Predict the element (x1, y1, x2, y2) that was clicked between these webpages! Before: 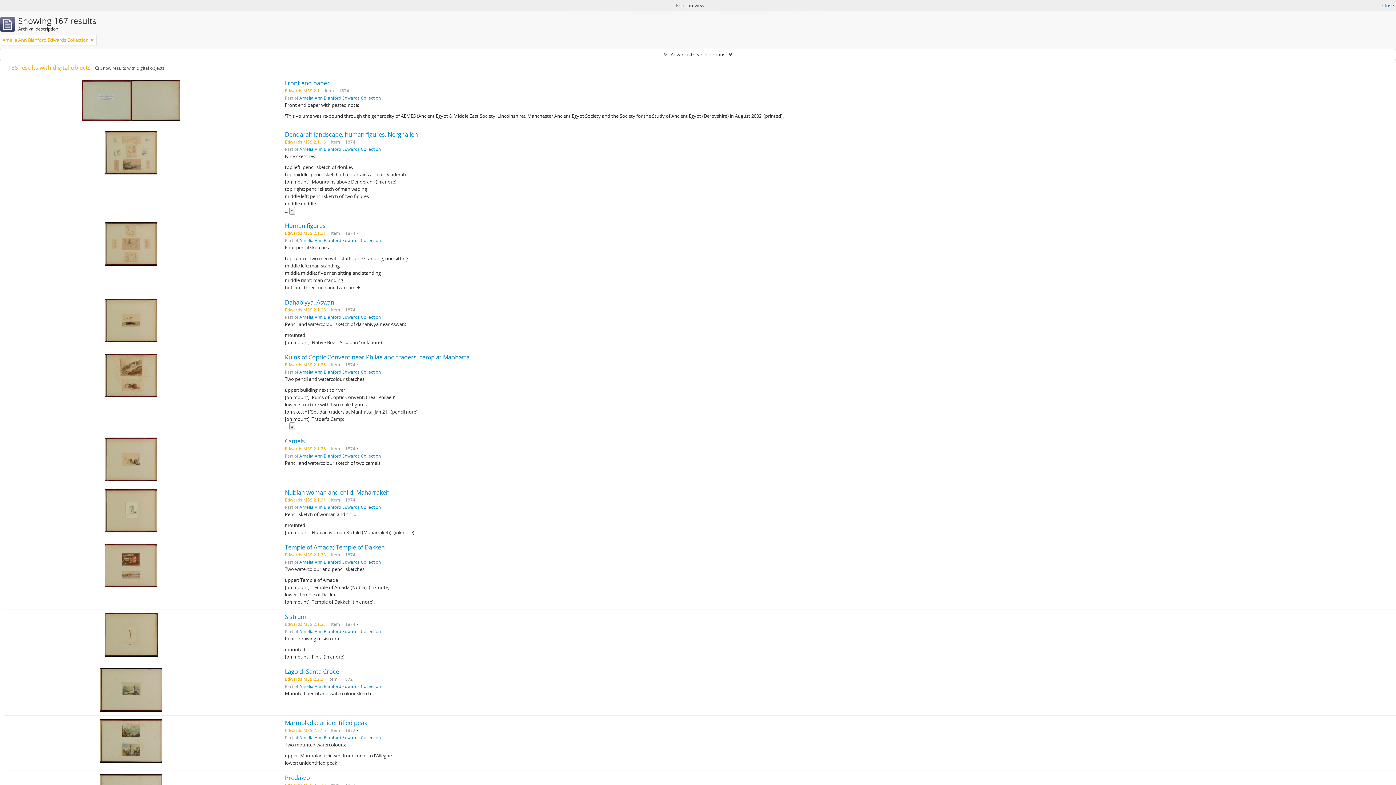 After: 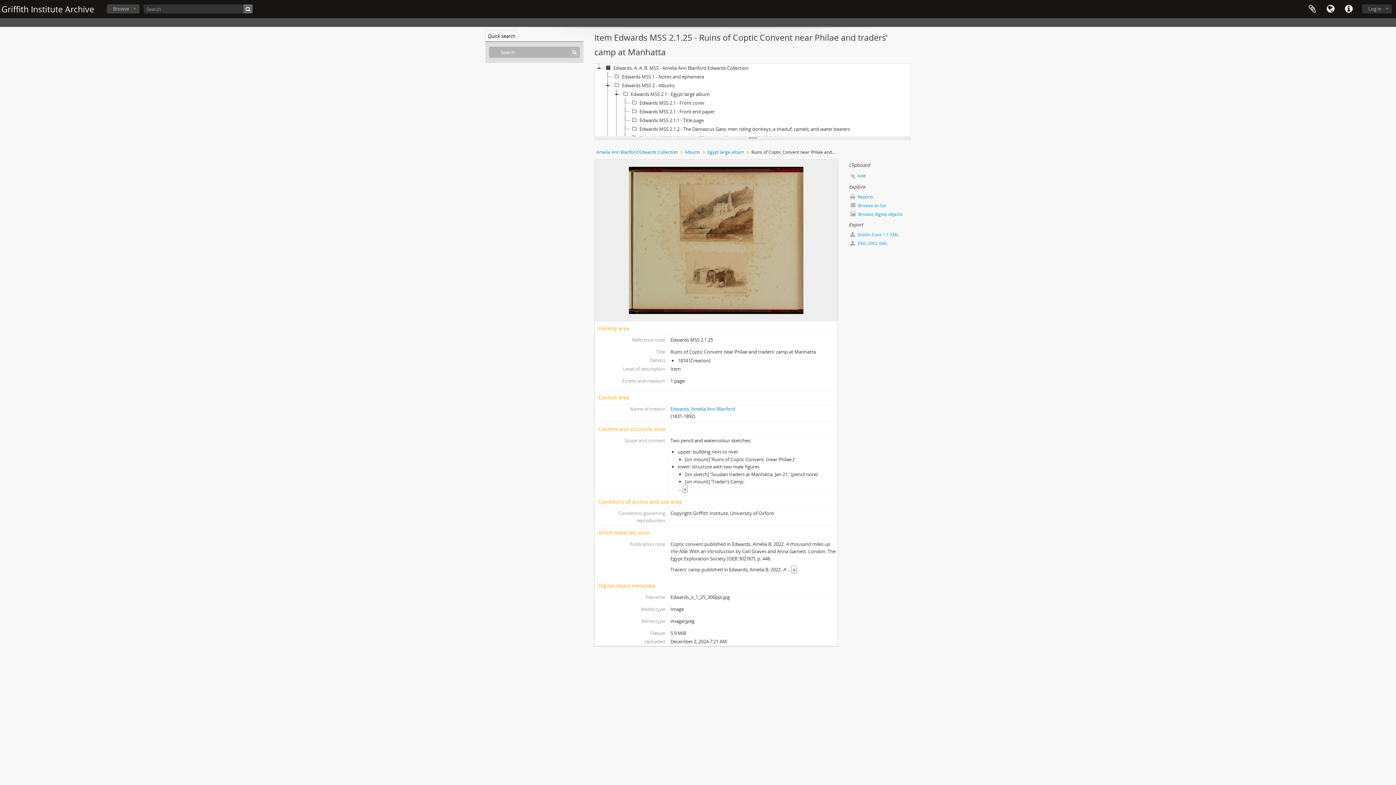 Action: bbox: (284, 353, 469, 361) label: Ruins of Coptic Convent near Philae and traders' camp at Manhatta